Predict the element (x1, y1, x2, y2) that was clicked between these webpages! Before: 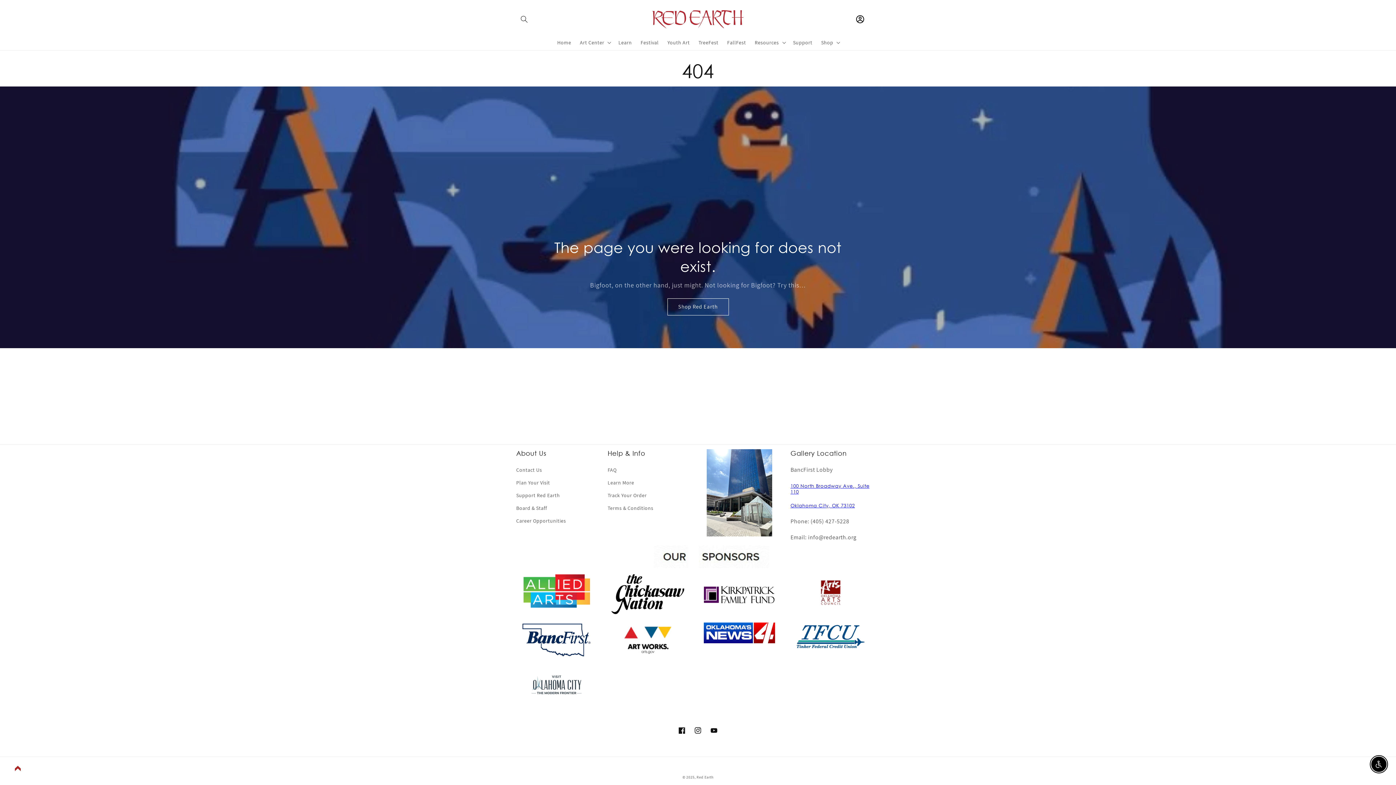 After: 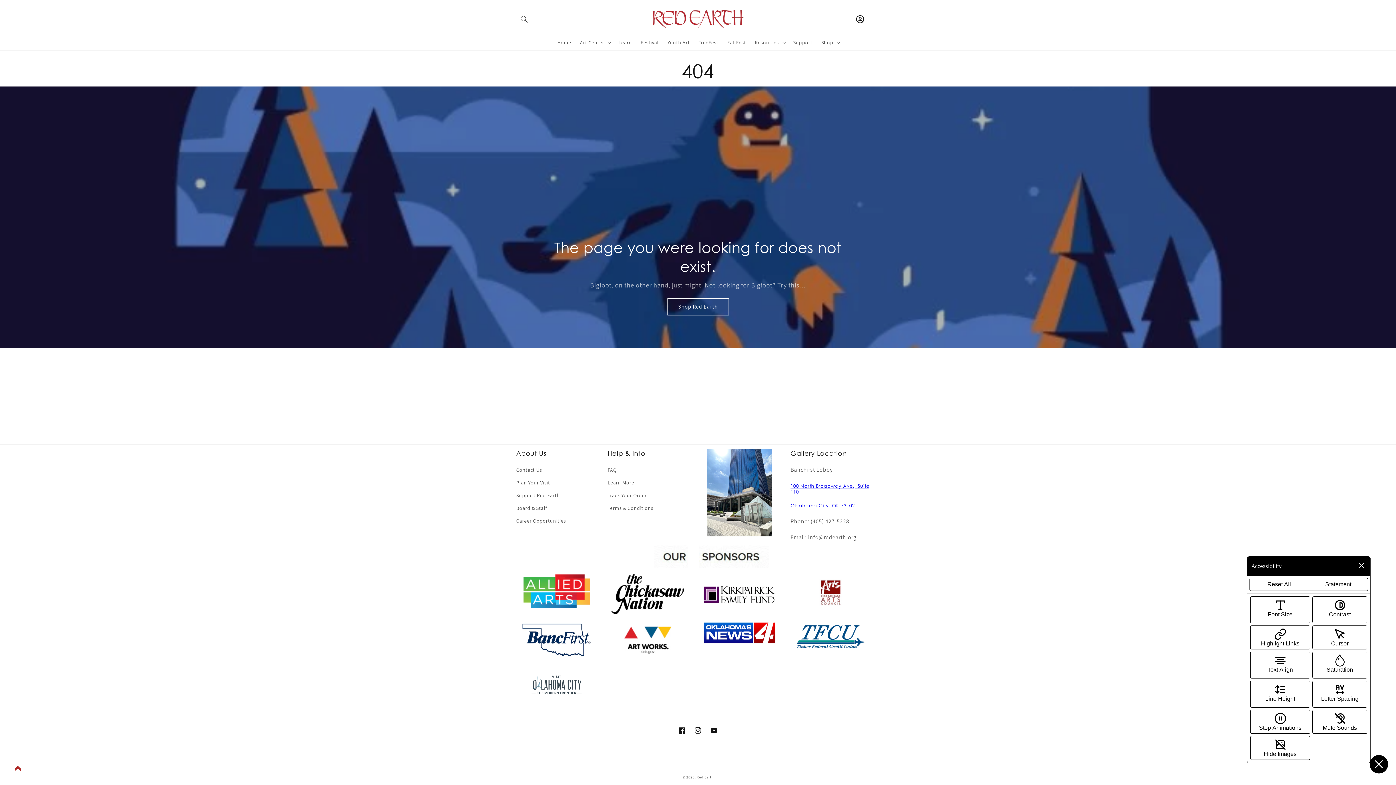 Action: label: Enable Accessibility bbox: (1371, 757, 1386, 772)